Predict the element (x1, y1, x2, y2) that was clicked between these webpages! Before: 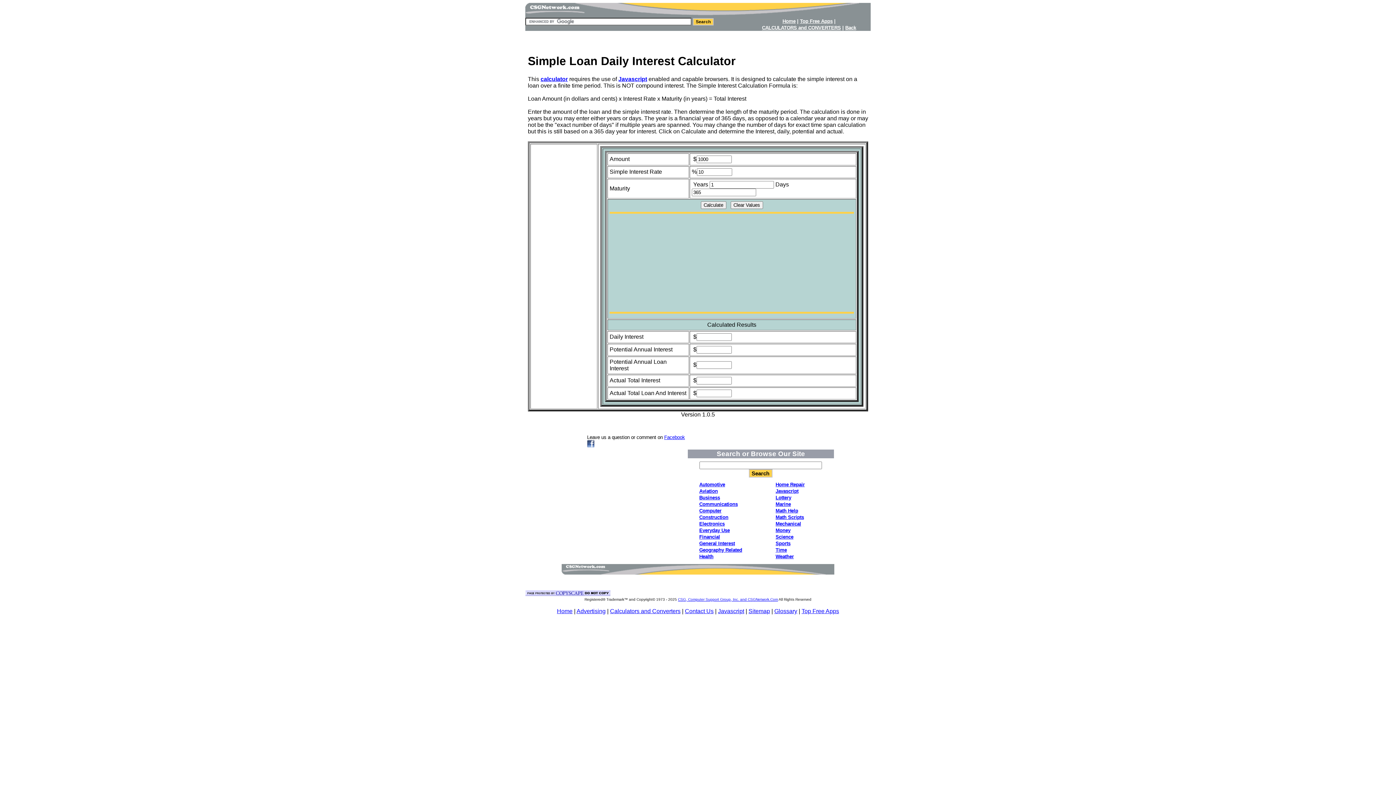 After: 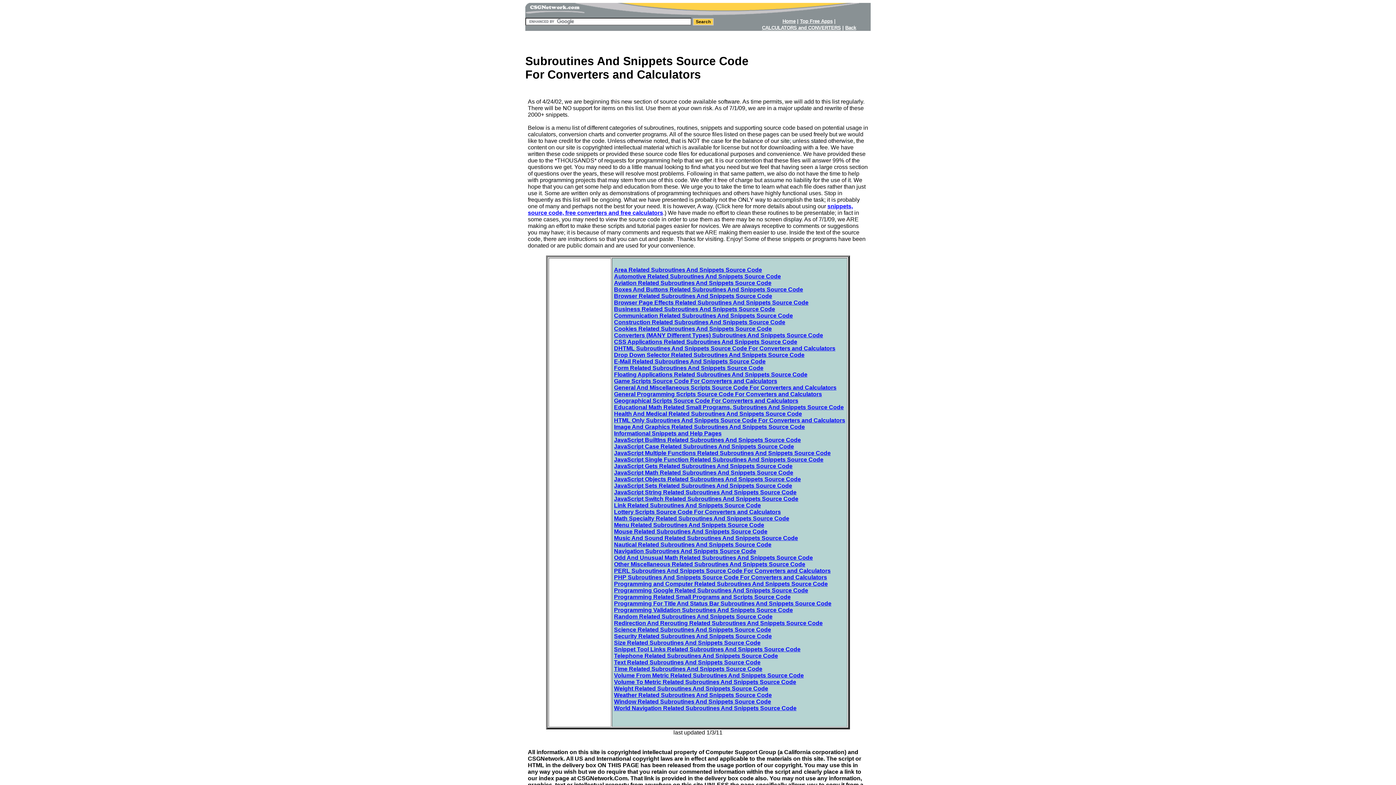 Action: bbox: (718, 608, 744, 614) label: Javascript